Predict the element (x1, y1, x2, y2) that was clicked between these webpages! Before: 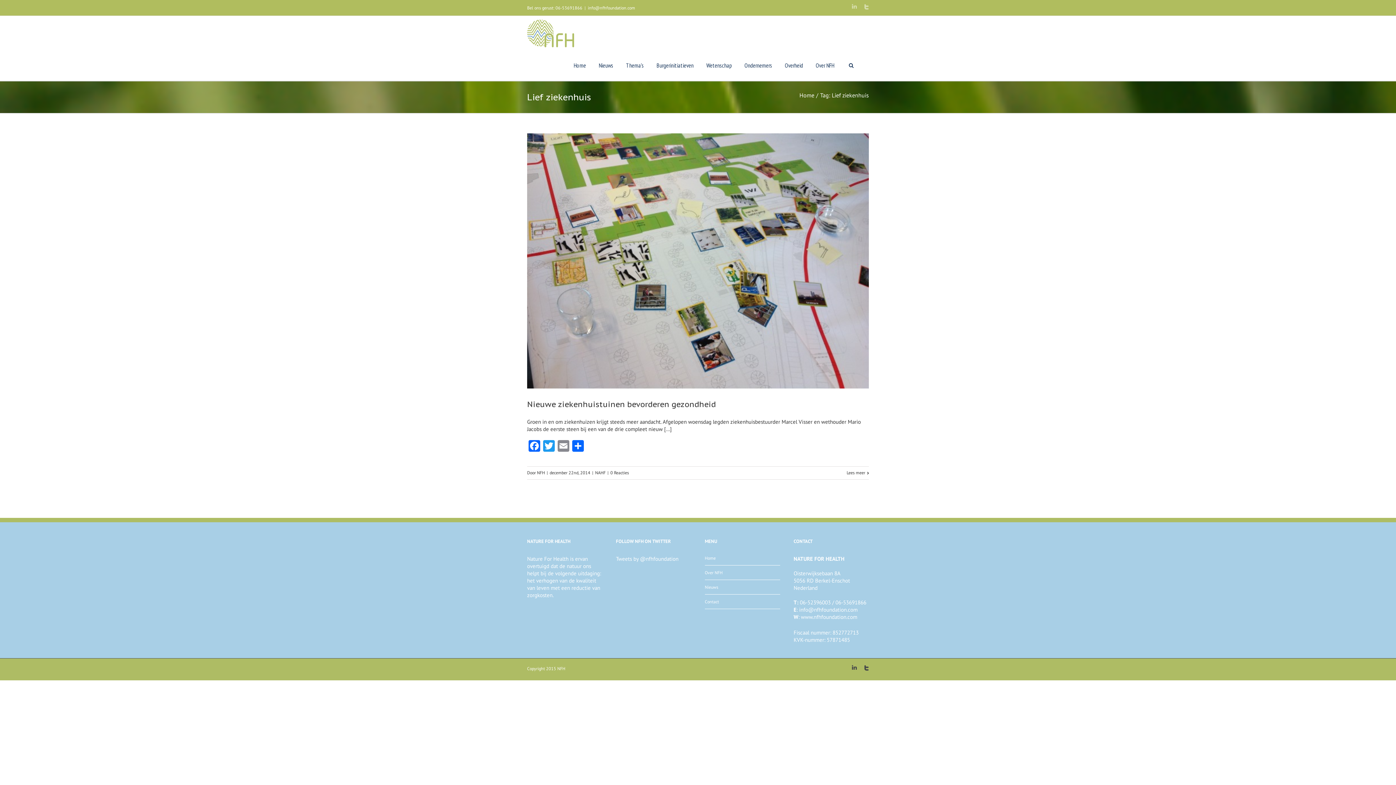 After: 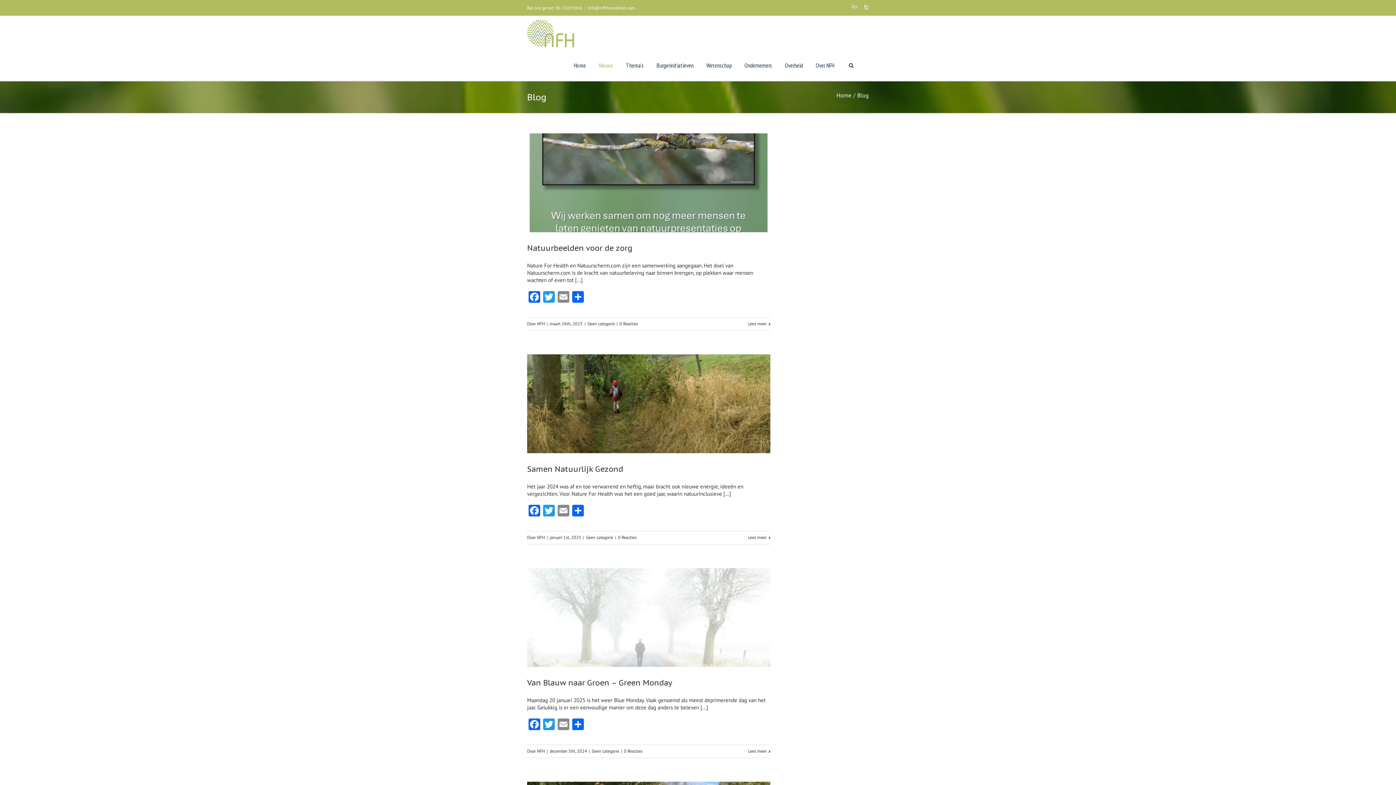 Action: label: Nieuws bbox: (705, 580, 780, 594)